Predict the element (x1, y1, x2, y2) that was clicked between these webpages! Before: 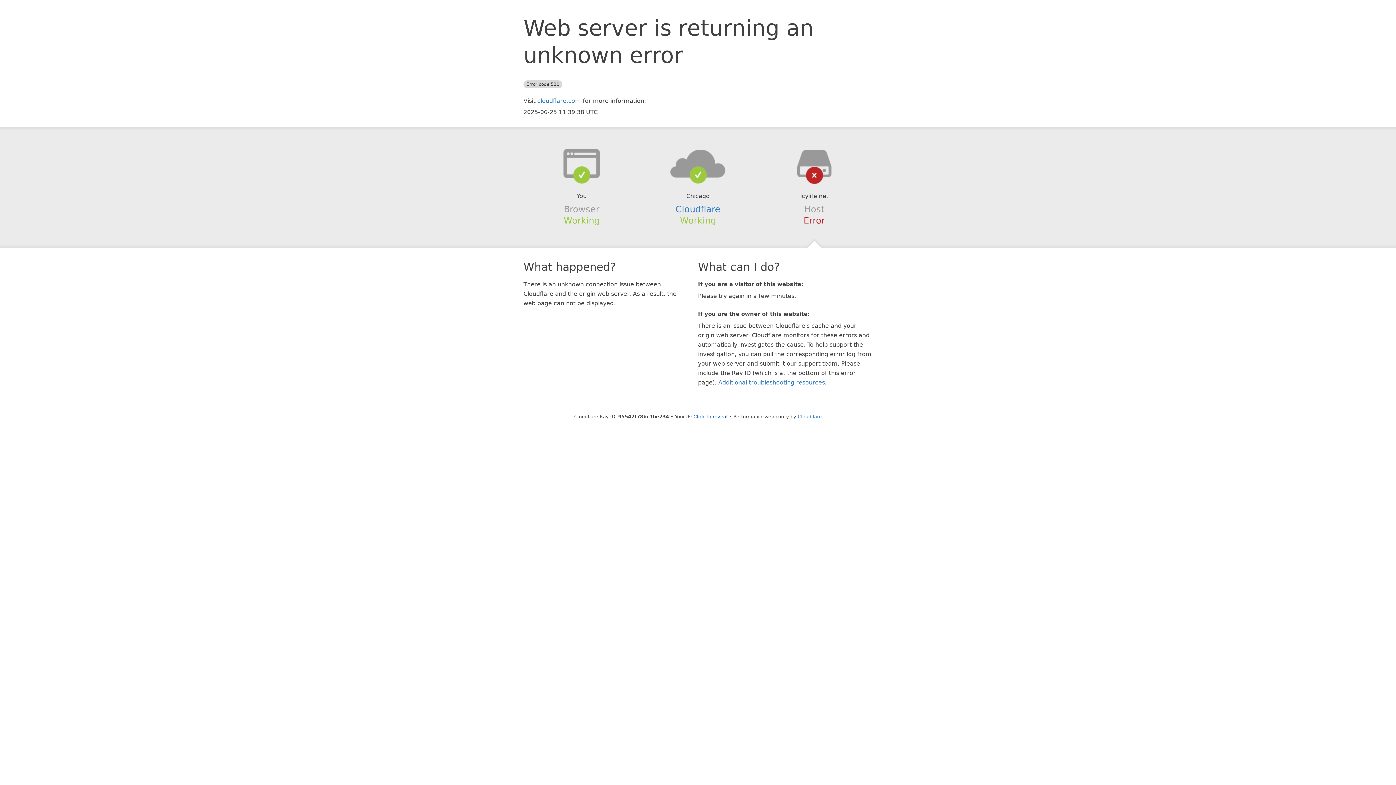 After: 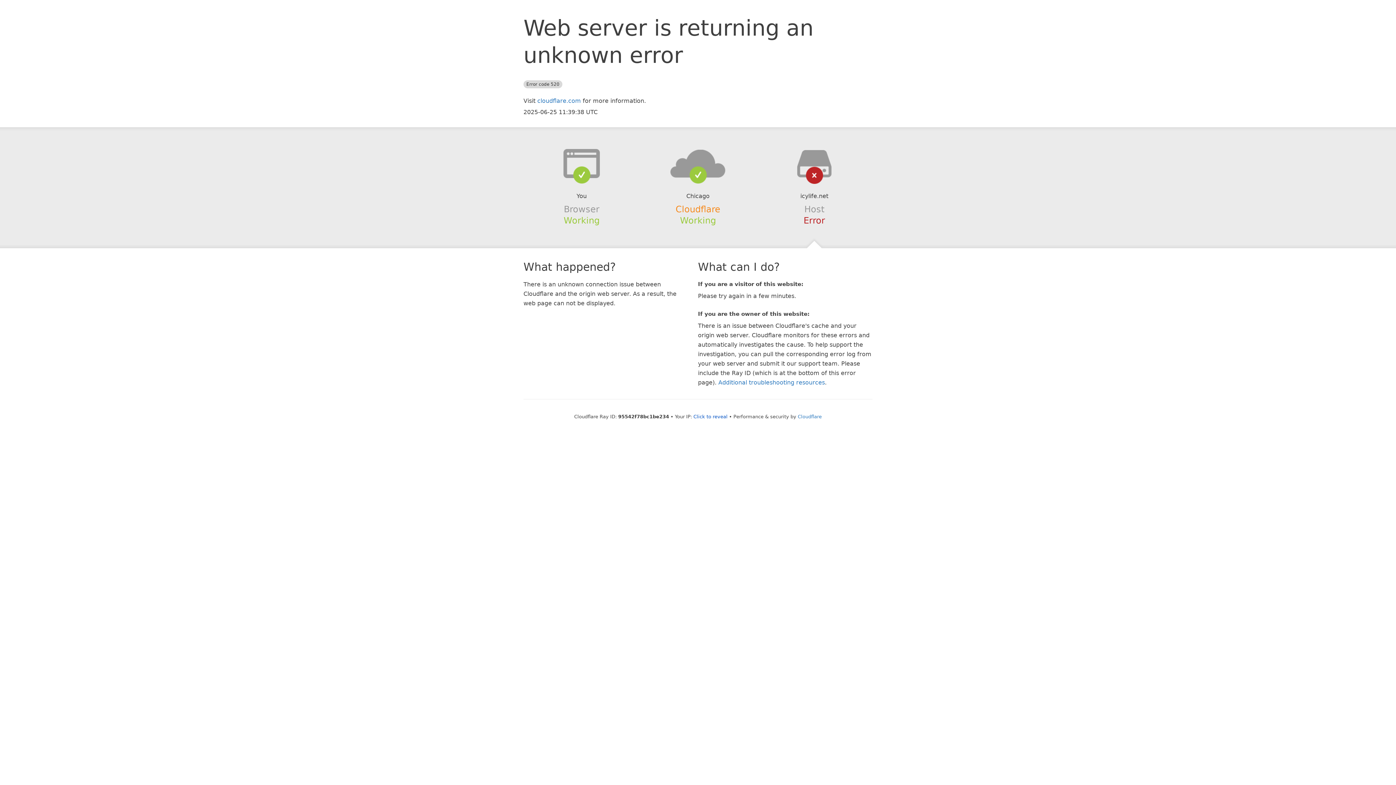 Action: bbox: (675, 204, 720, 214) label: Cloudflare